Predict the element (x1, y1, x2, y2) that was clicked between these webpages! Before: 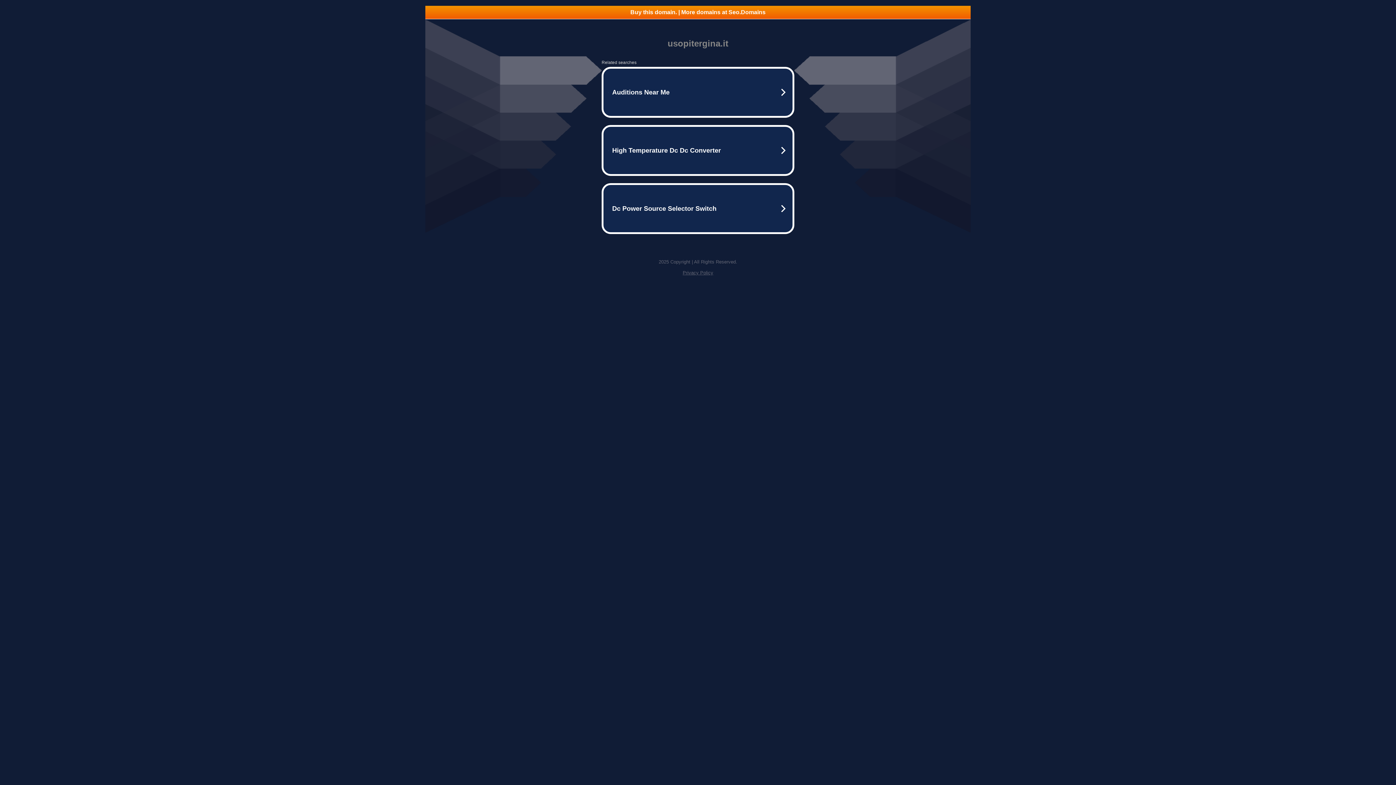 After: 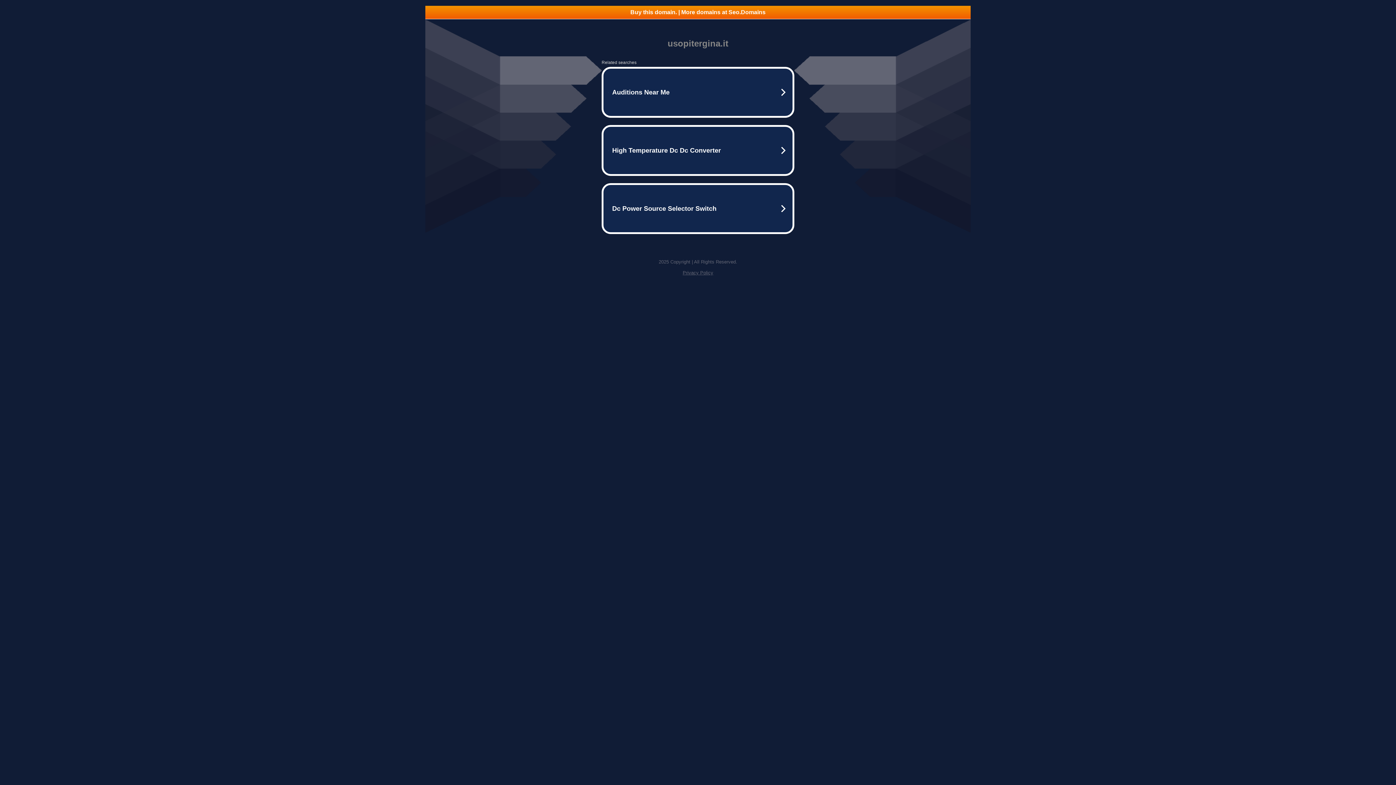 Action: bbox: (425, 5, 970, 18) label: Buy this domain. | More domains at Seo.Domains